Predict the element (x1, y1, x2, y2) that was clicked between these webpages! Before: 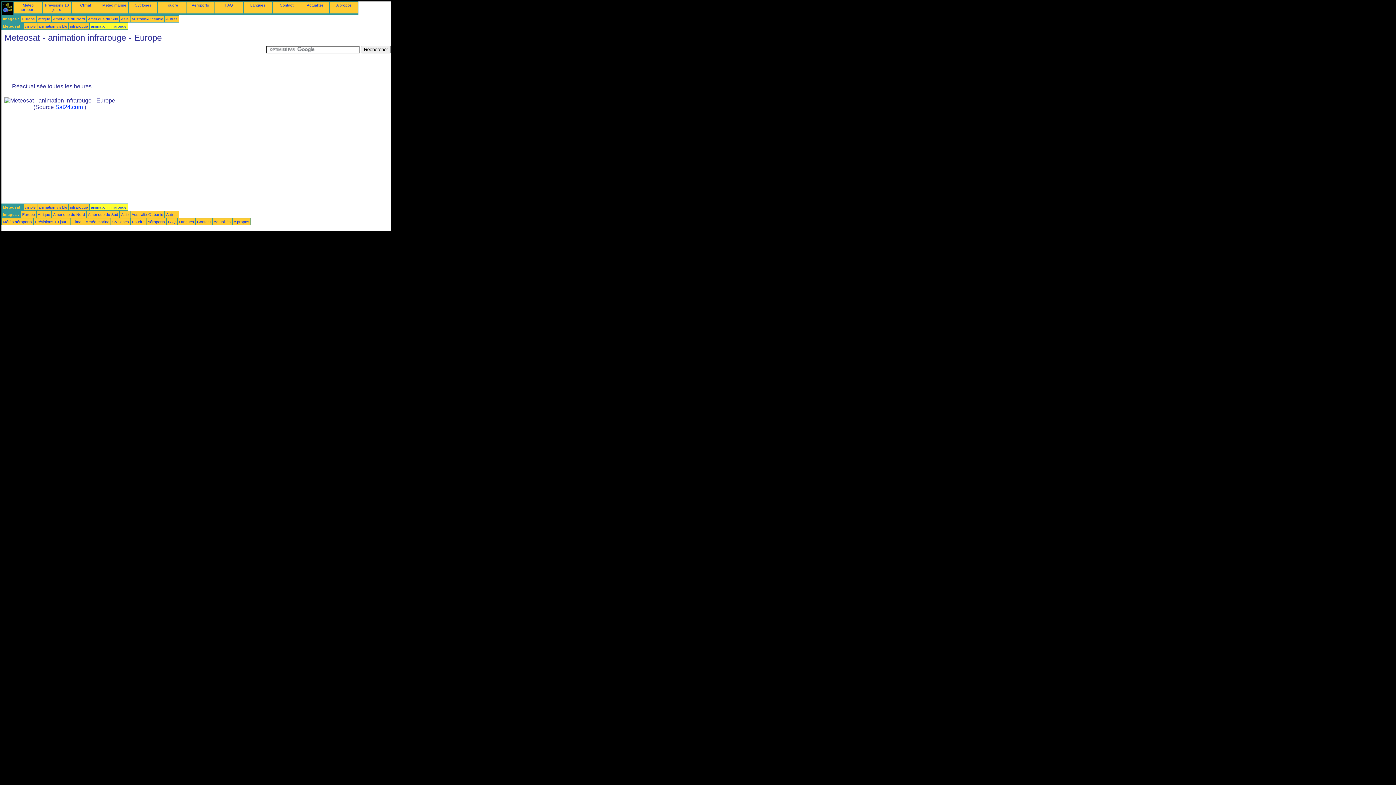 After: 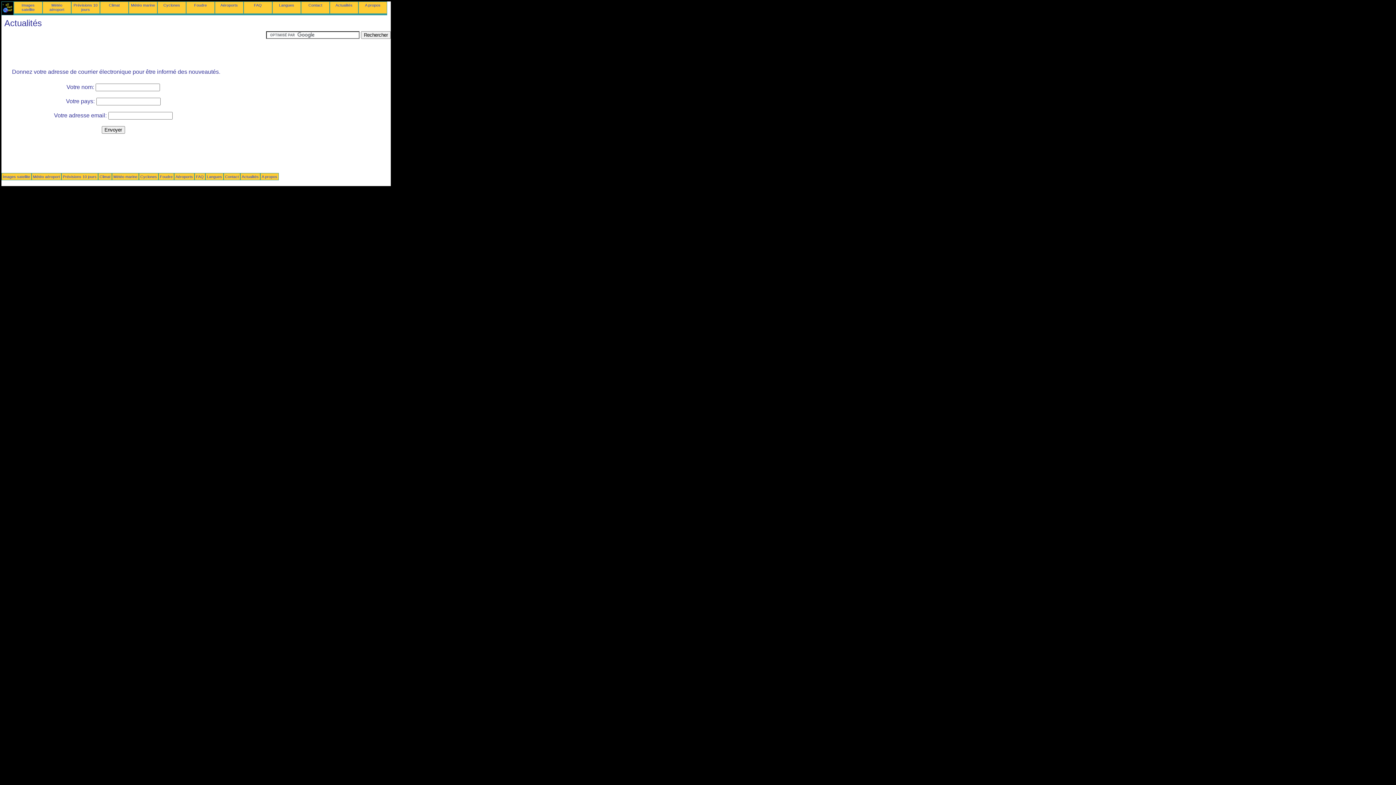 Action: bbox: (213, 219, 230, 224) label: Actualités